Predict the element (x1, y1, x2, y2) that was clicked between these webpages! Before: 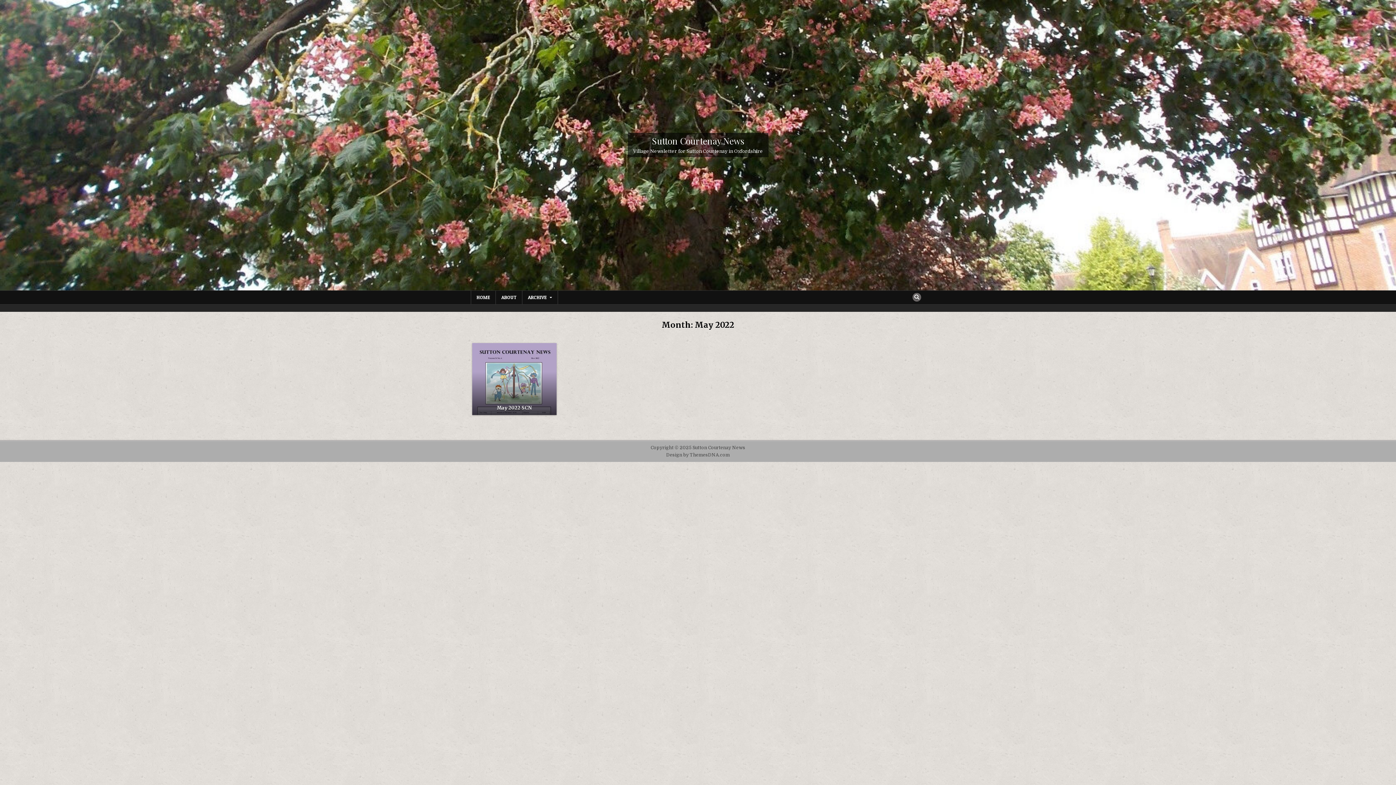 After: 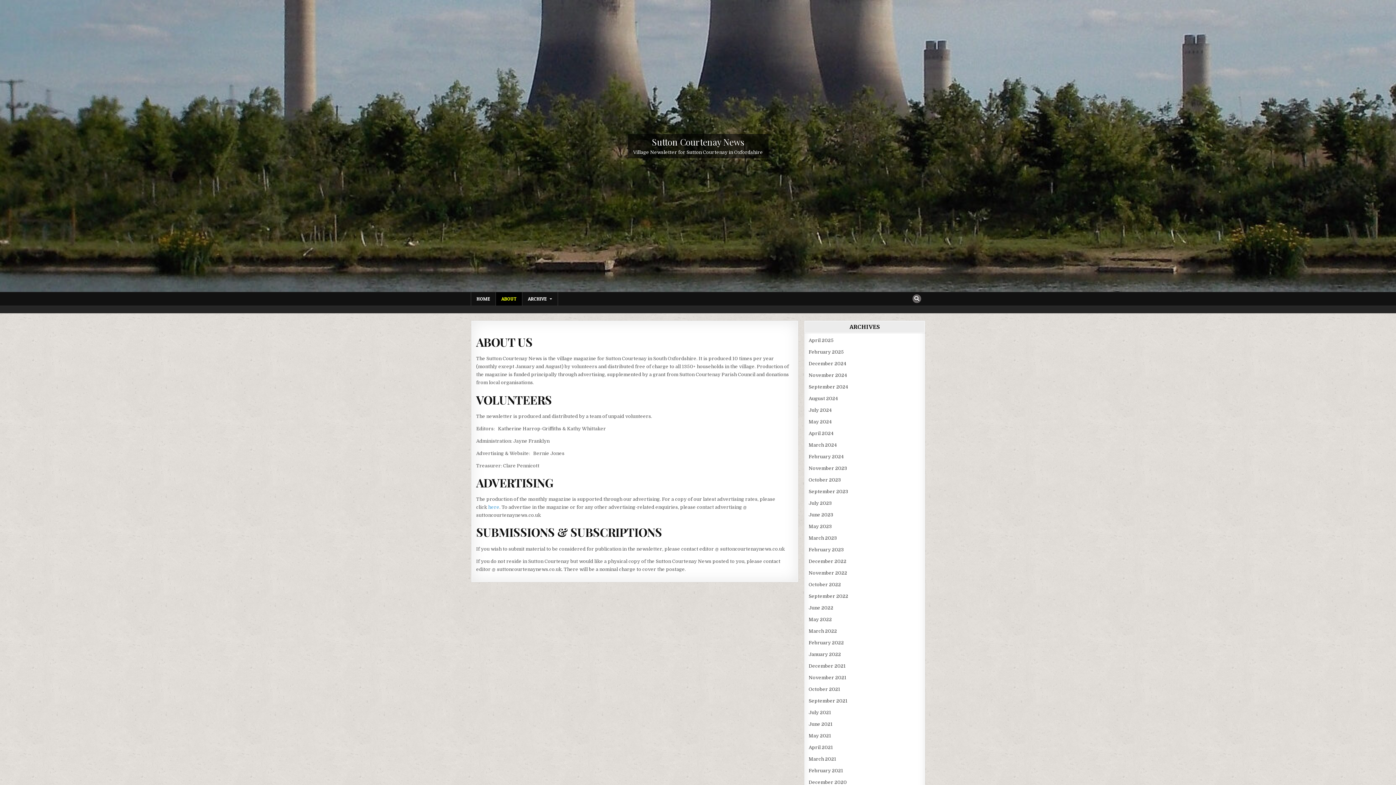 Action: label: ABOUT bbox: (496, 290, 522, 304)